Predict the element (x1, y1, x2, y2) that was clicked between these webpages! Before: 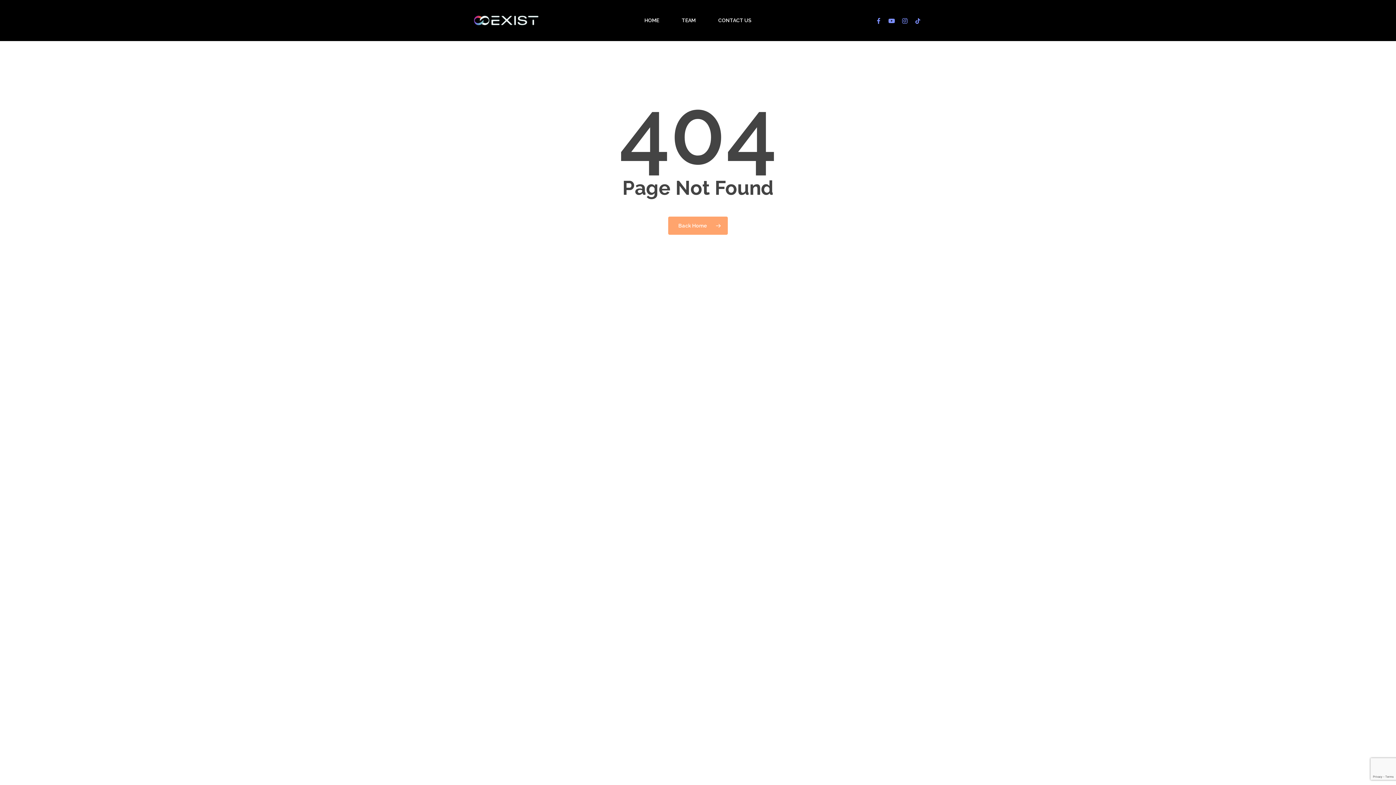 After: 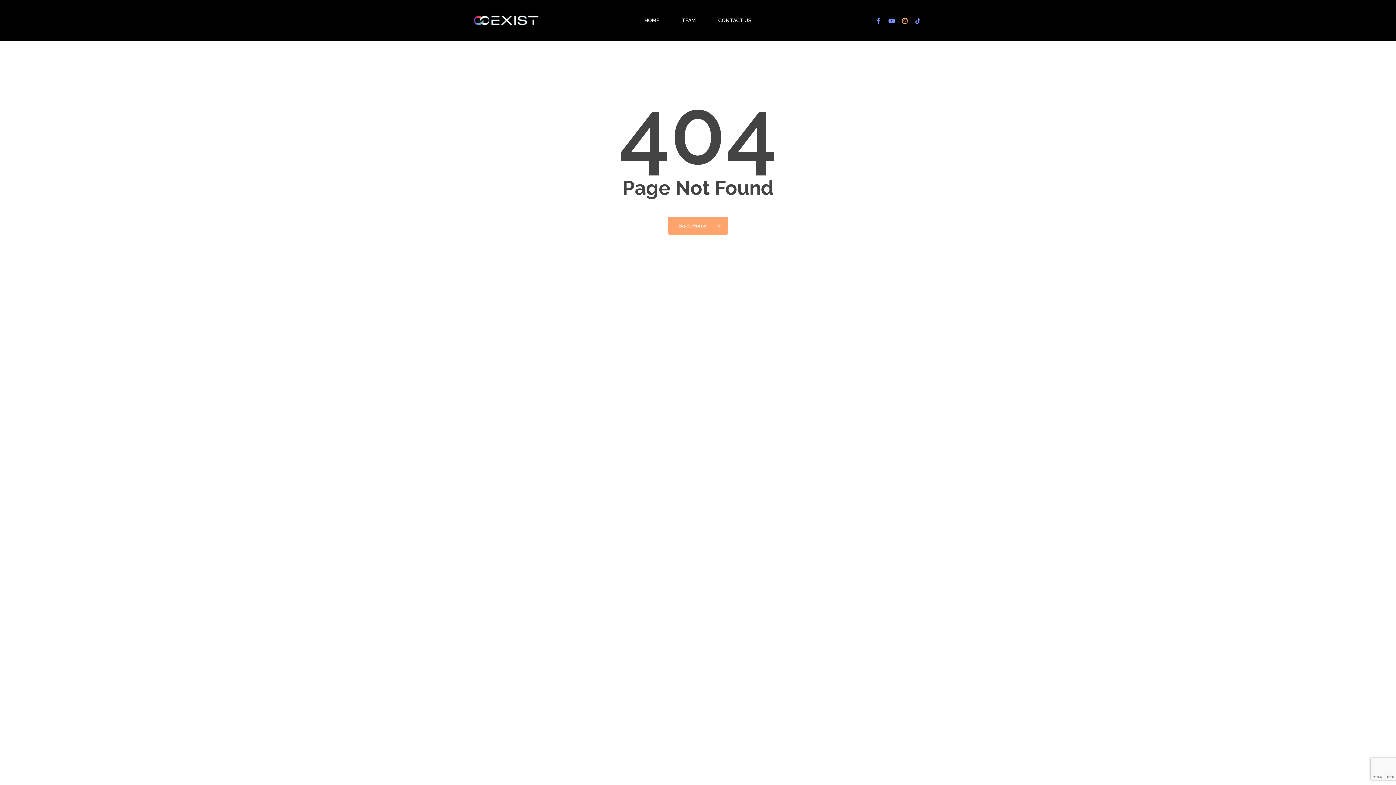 Action: label: INSTAGRAM bbox: (898, 16, 911, 24)